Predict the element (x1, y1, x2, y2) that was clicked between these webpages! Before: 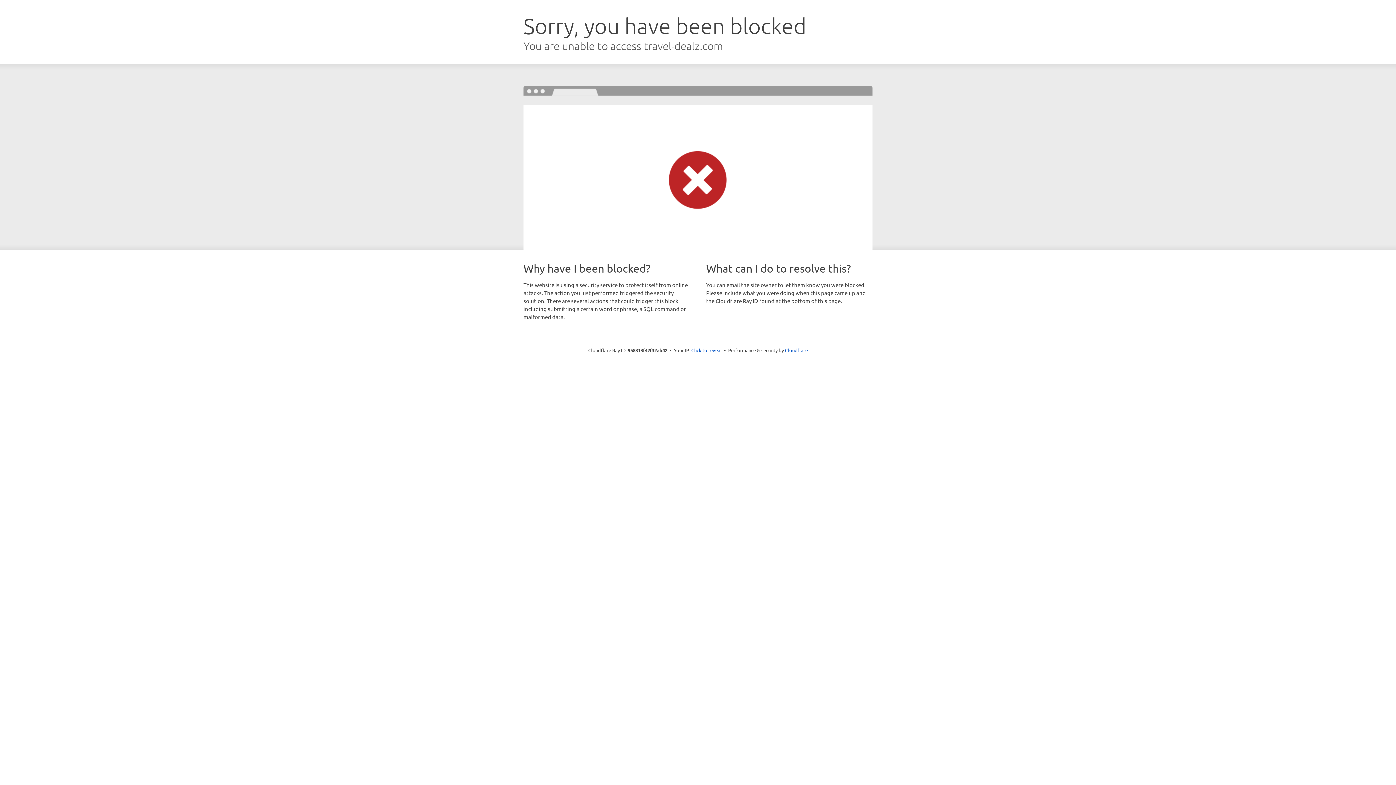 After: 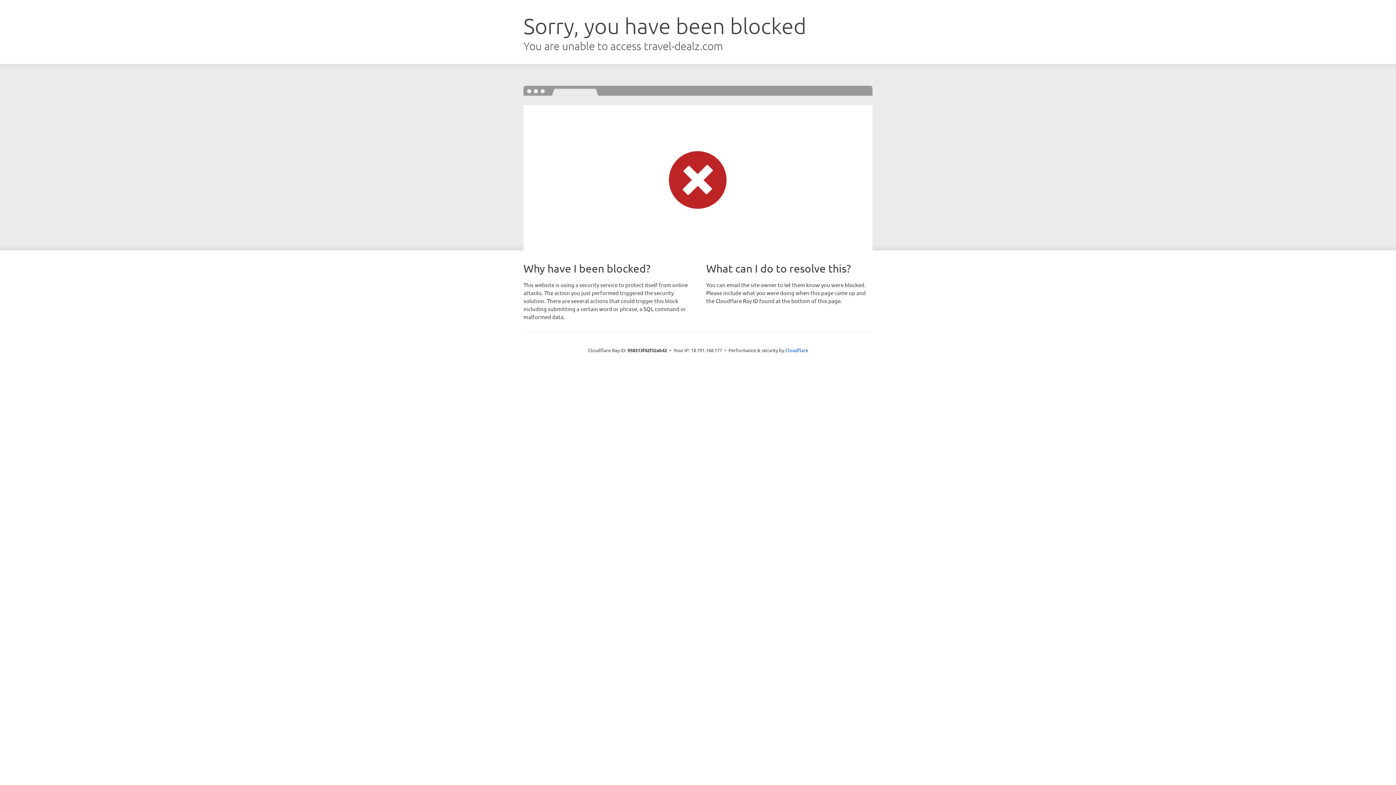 Action: bbox: (691, 346, 722, 353) label: Click to reveal